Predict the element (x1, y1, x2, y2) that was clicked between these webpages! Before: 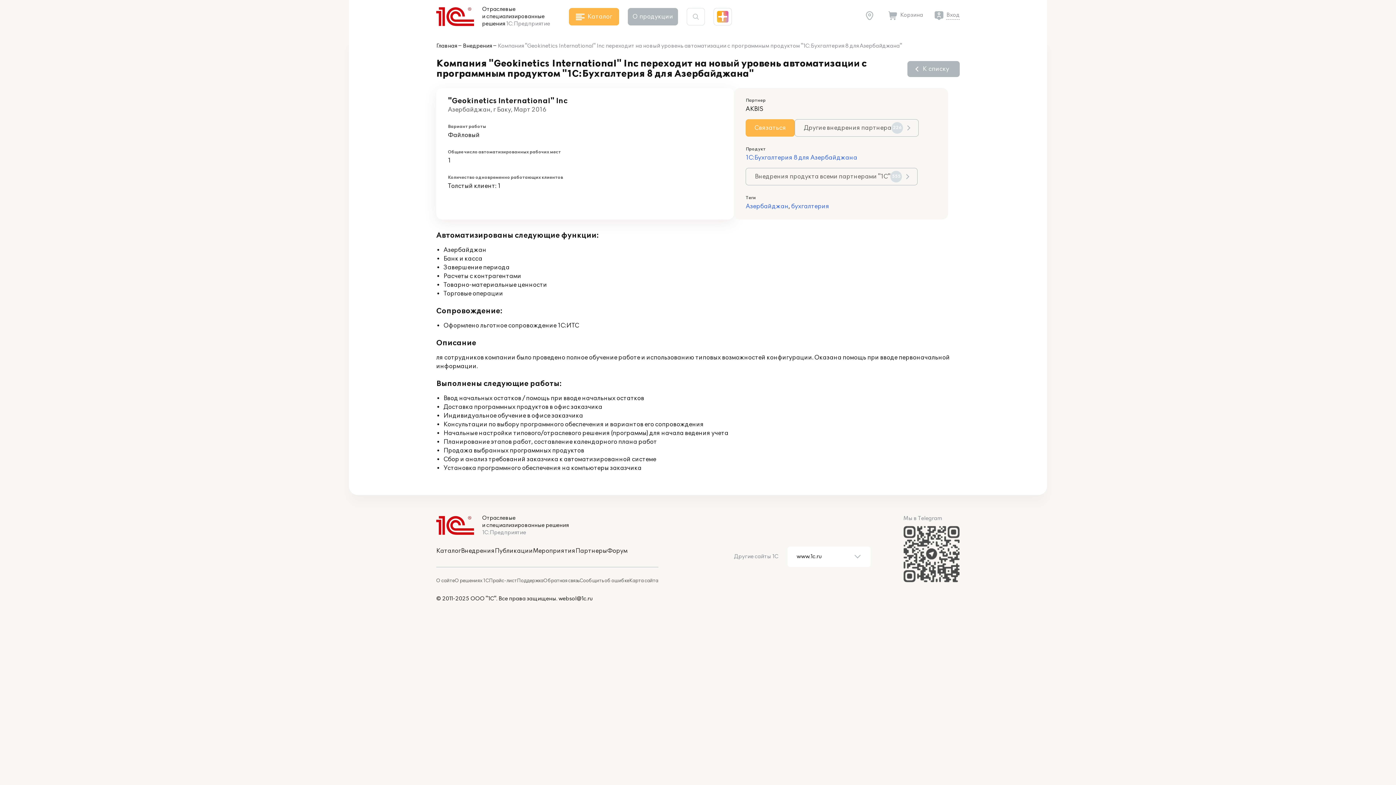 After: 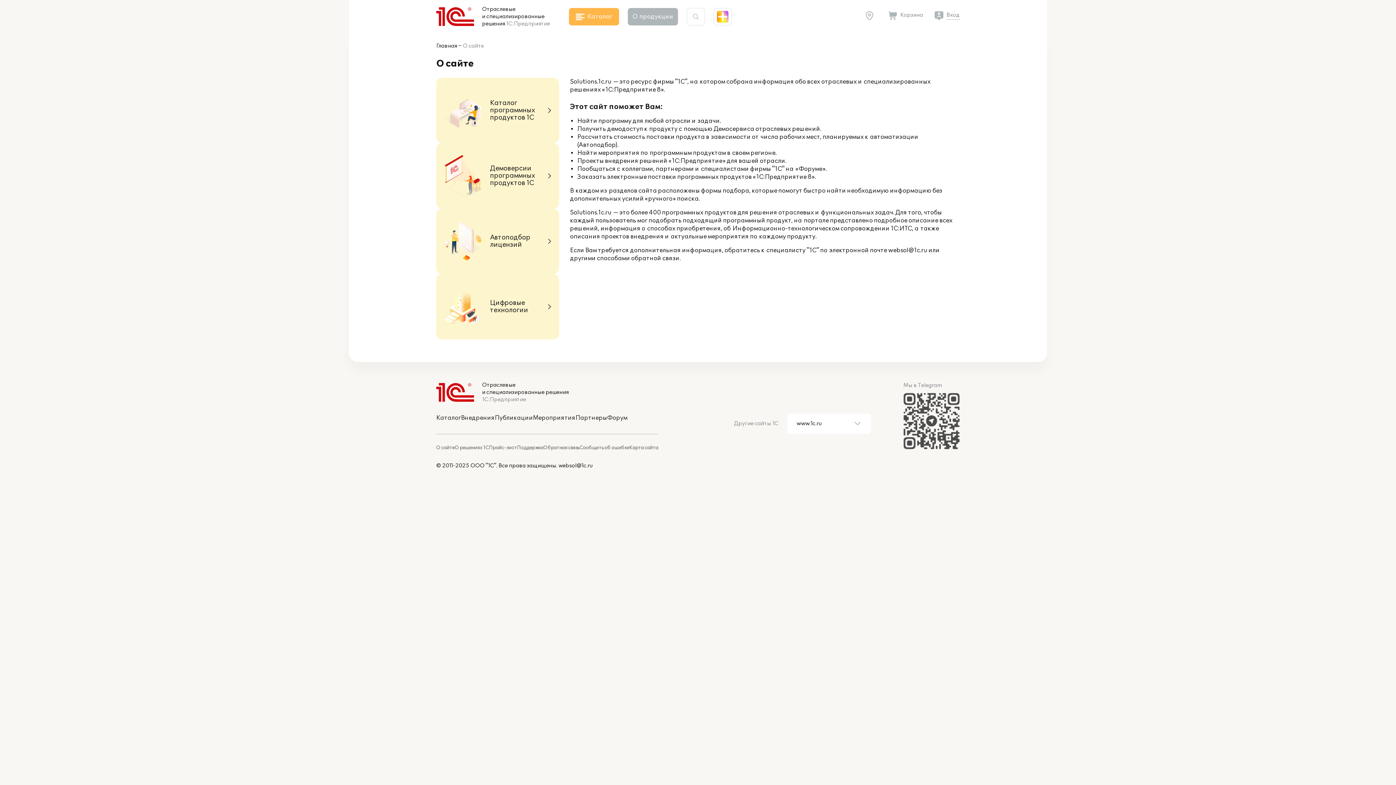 Action: bbox: (436, 578, 454, 584) label: О сайте